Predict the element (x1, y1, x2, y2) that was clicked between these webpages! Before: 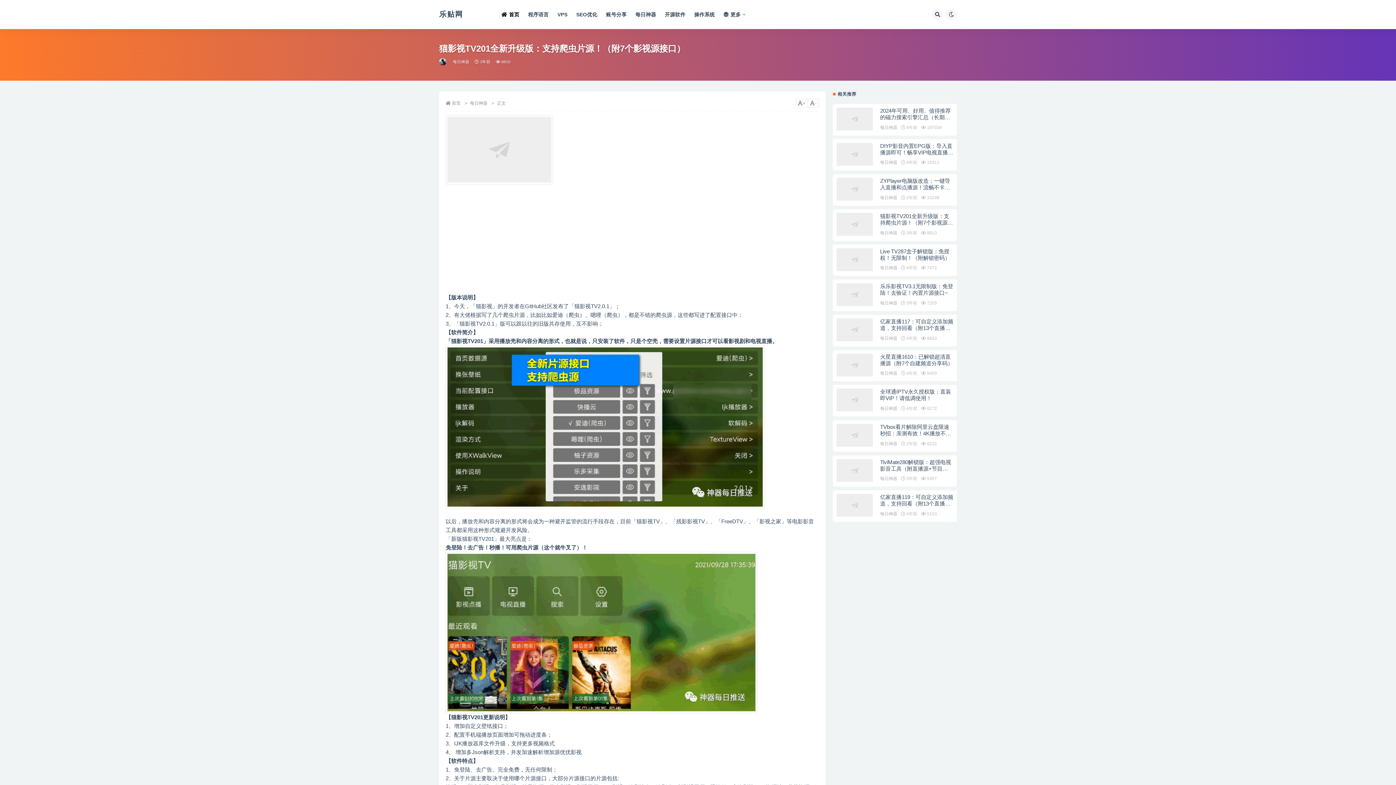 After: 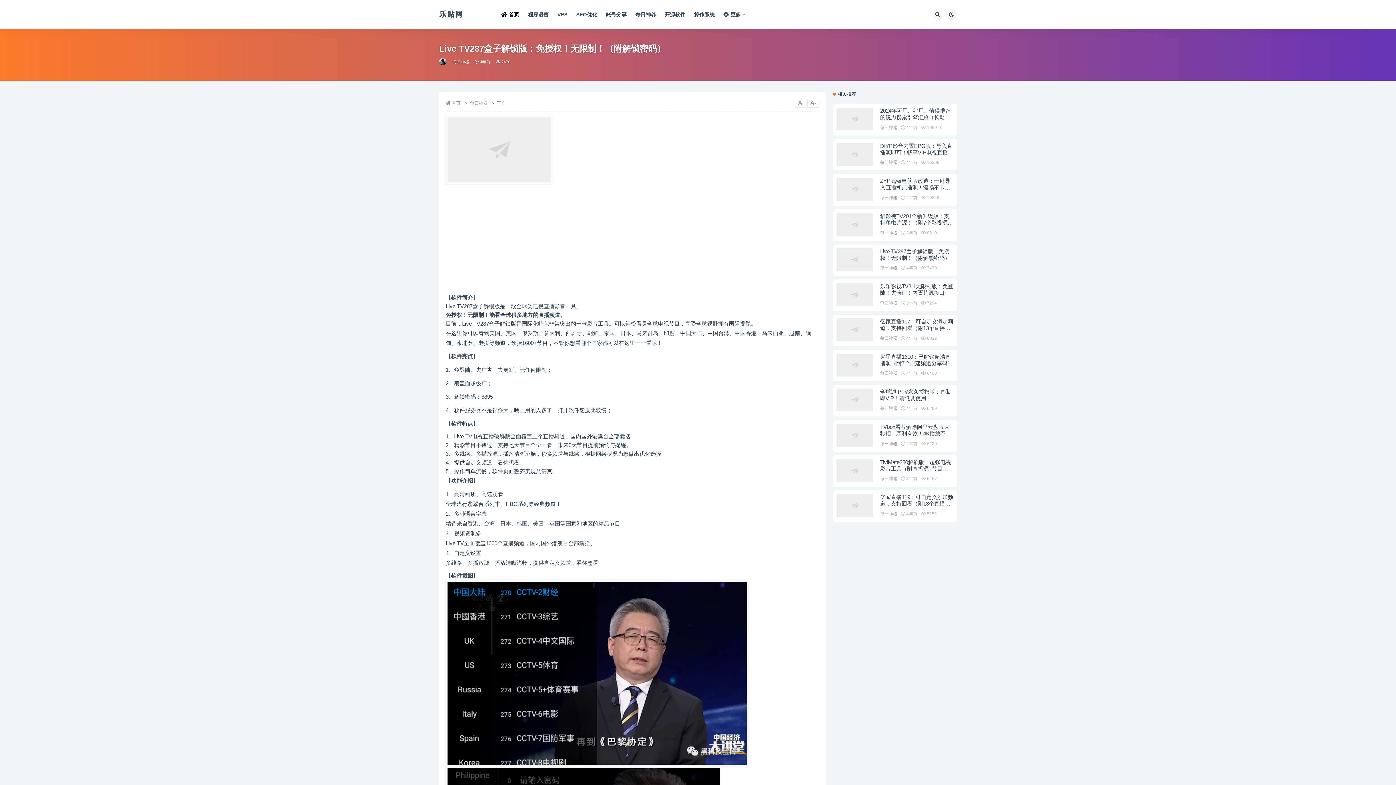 Action: bbox: (836, 248, 873, 271)